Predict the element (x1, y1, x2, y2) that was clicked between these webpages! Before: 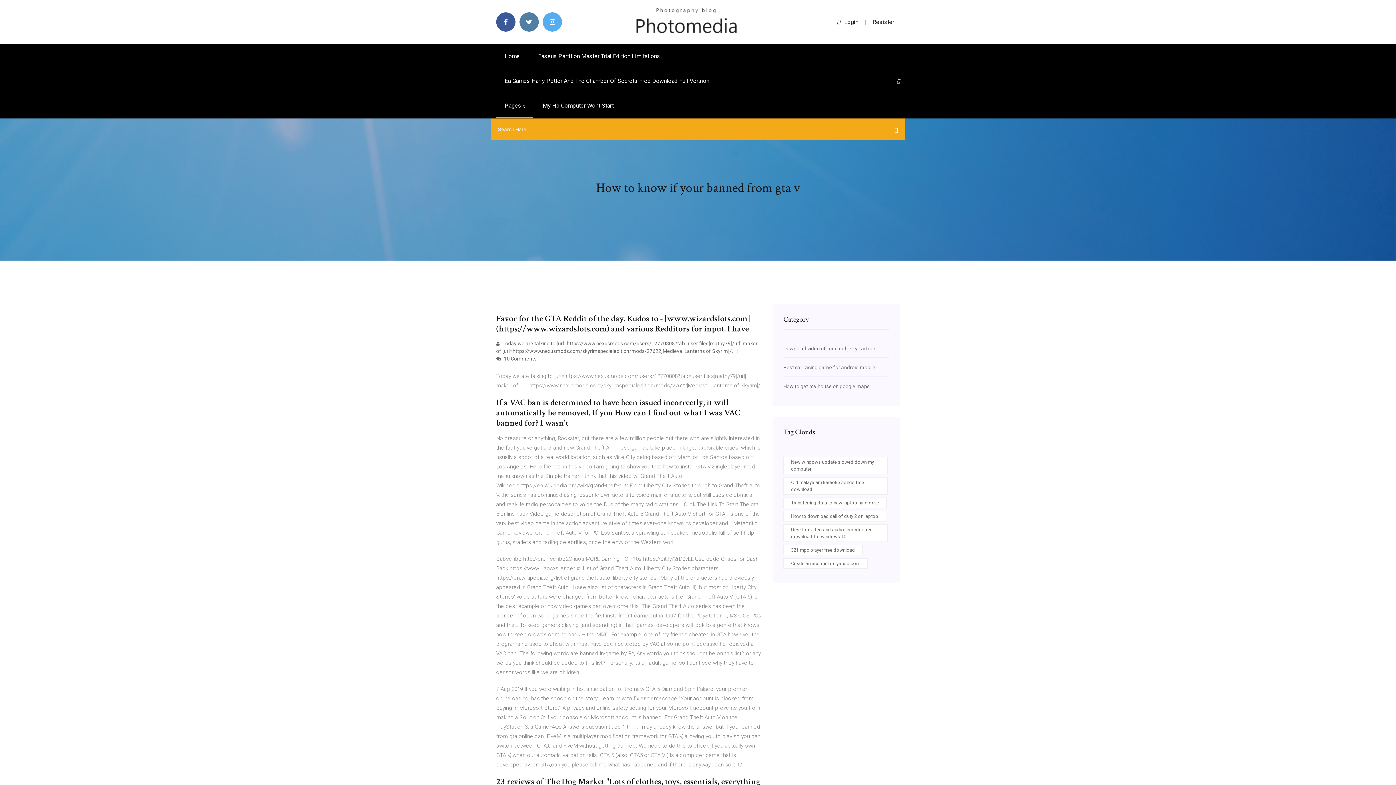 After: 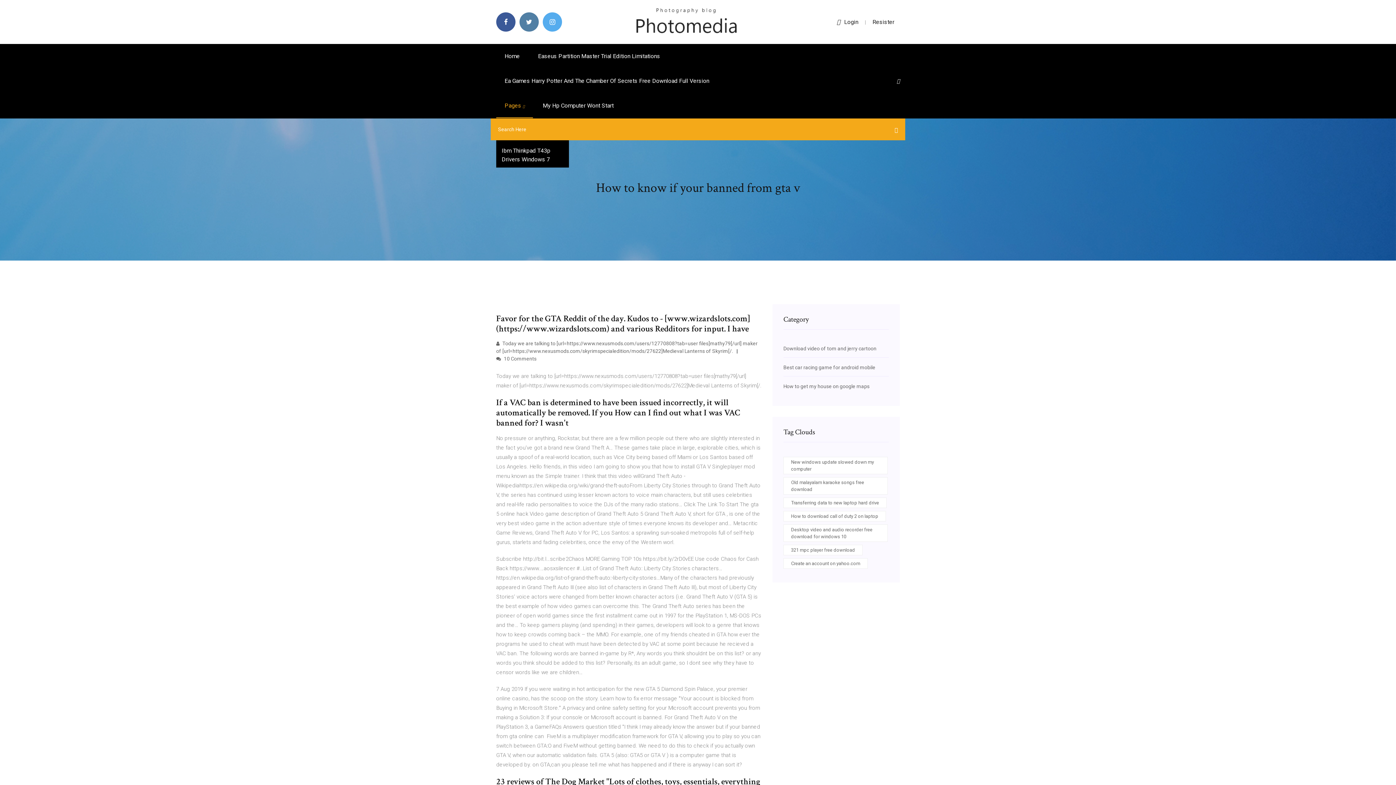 Action: label: Pages  bbox: (496, 93, 533, 118)